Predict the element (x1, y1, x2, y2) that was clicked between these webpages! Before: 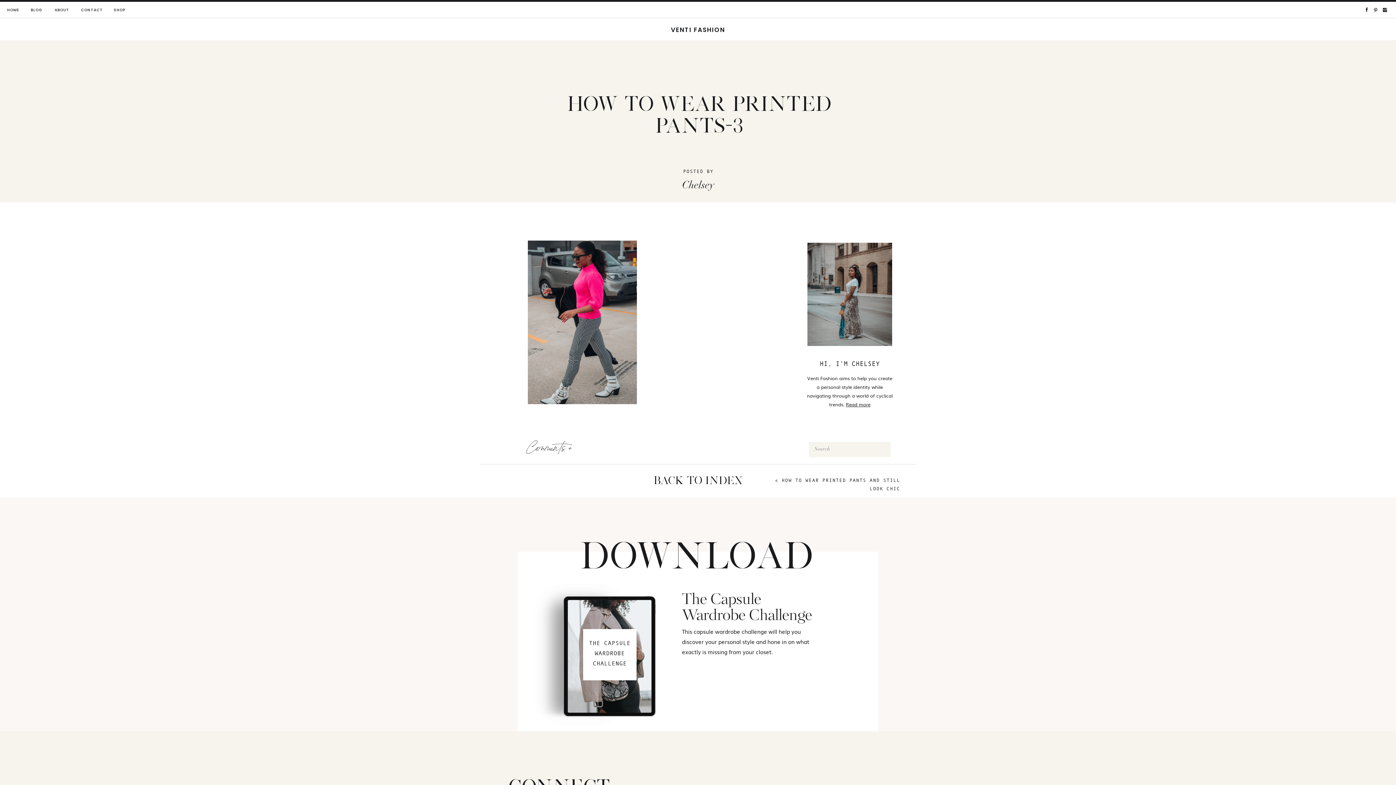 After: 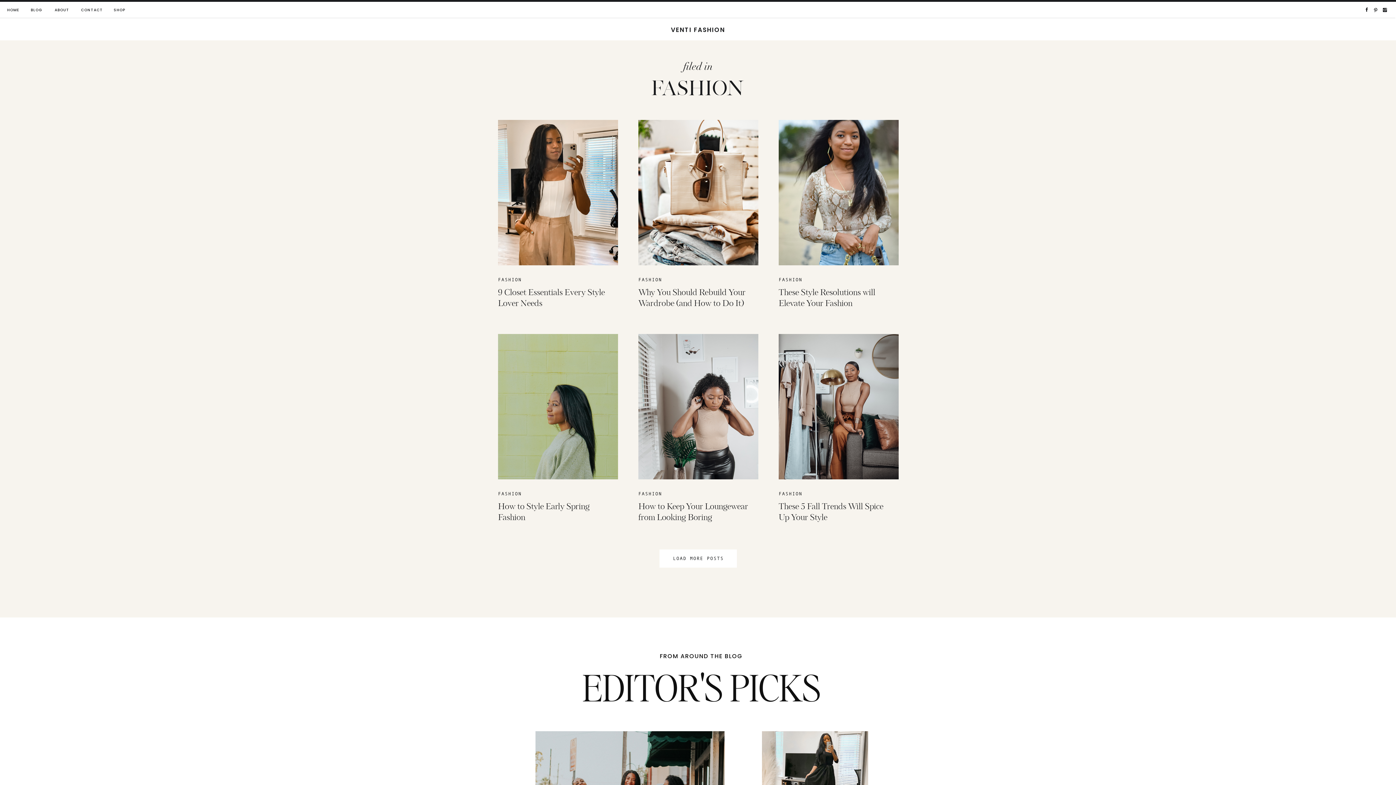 Action: bbox: (809, 502, 891, 597)